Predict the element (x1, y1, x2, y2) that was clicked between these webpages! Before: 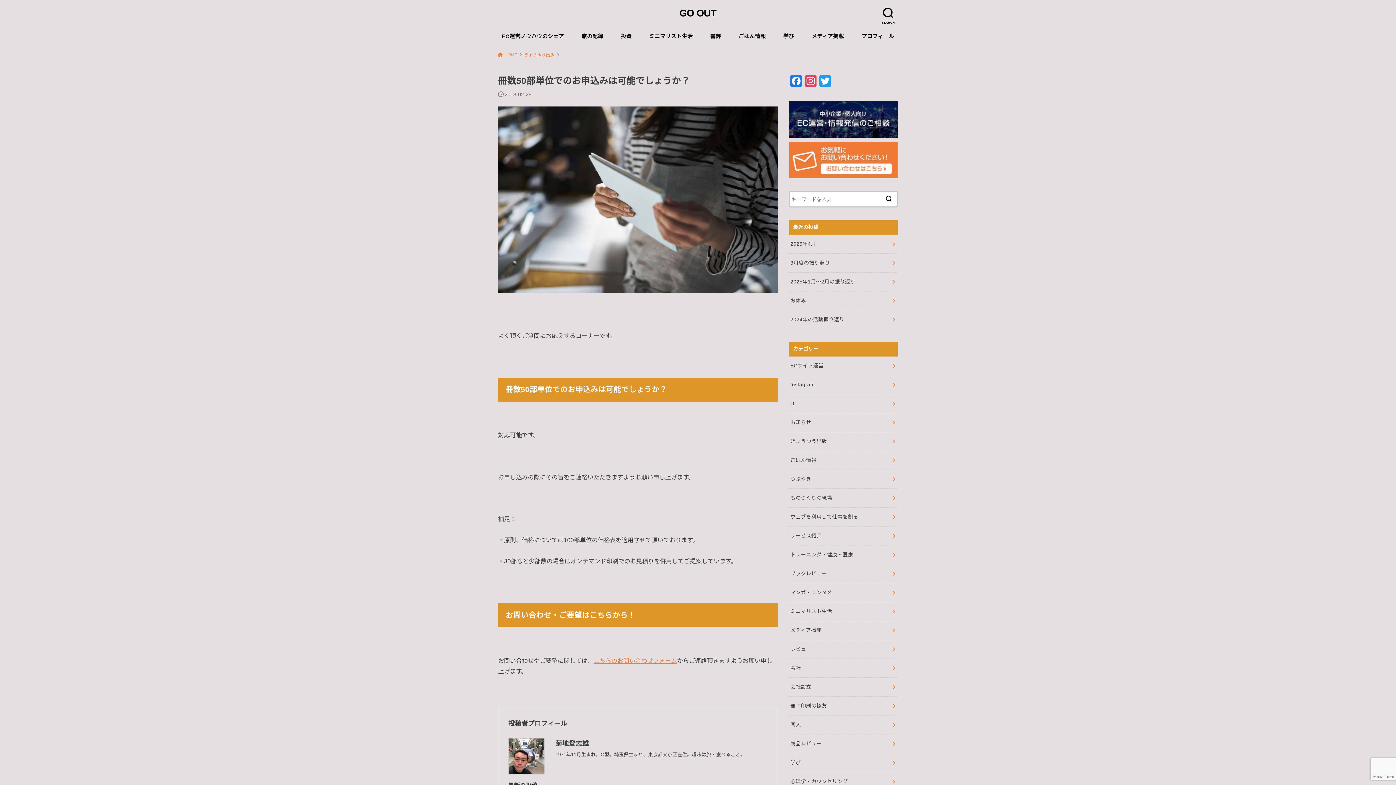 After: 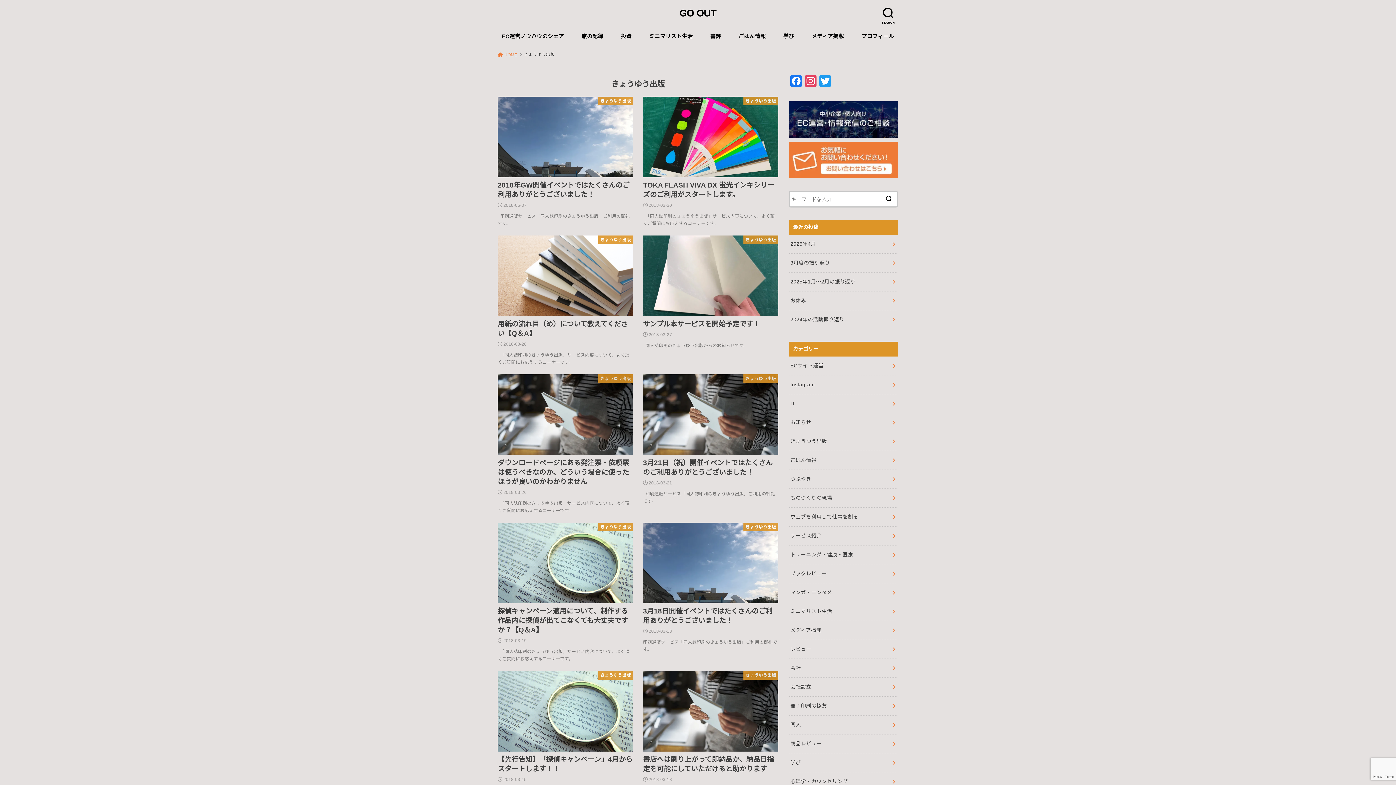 Action: bbox: (789, 432, 898, 451) label: きょうゆう出版